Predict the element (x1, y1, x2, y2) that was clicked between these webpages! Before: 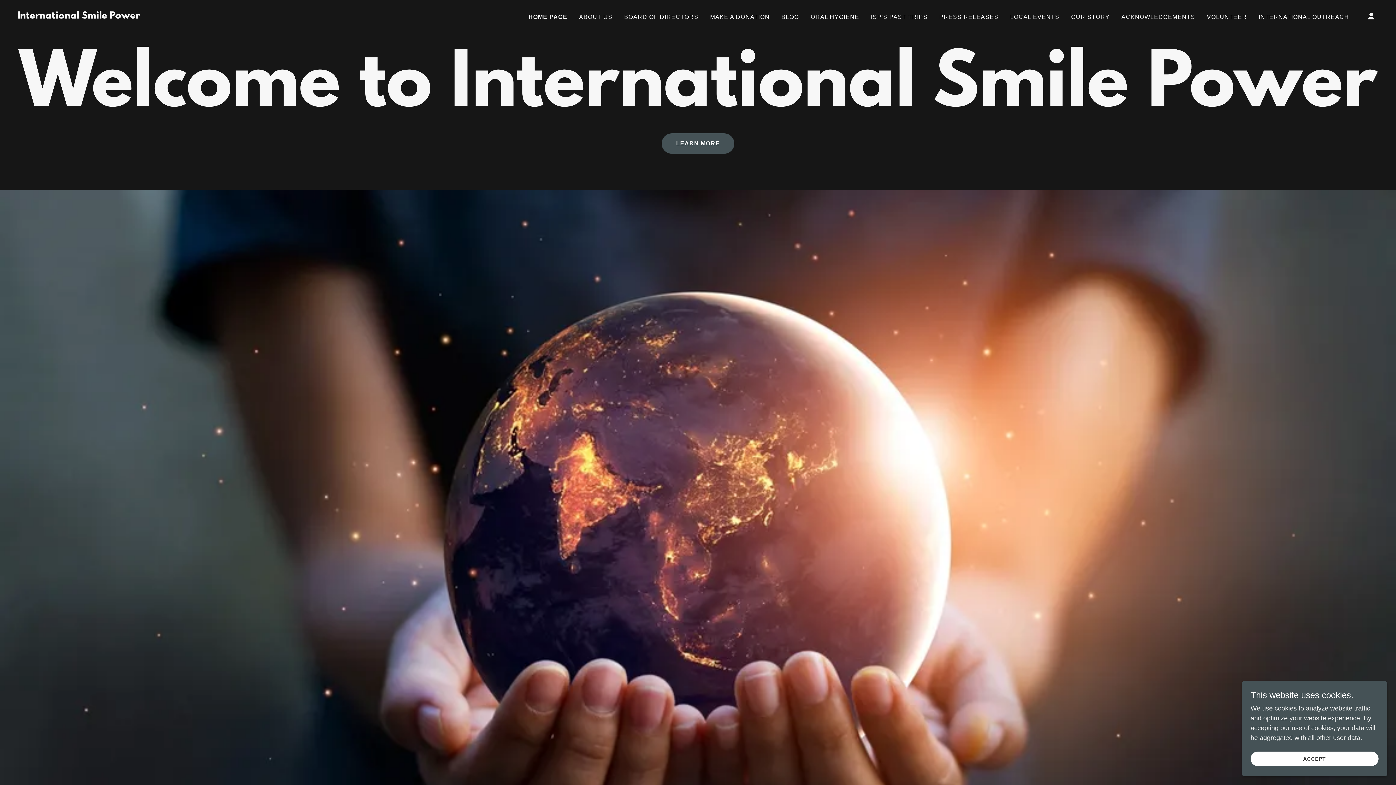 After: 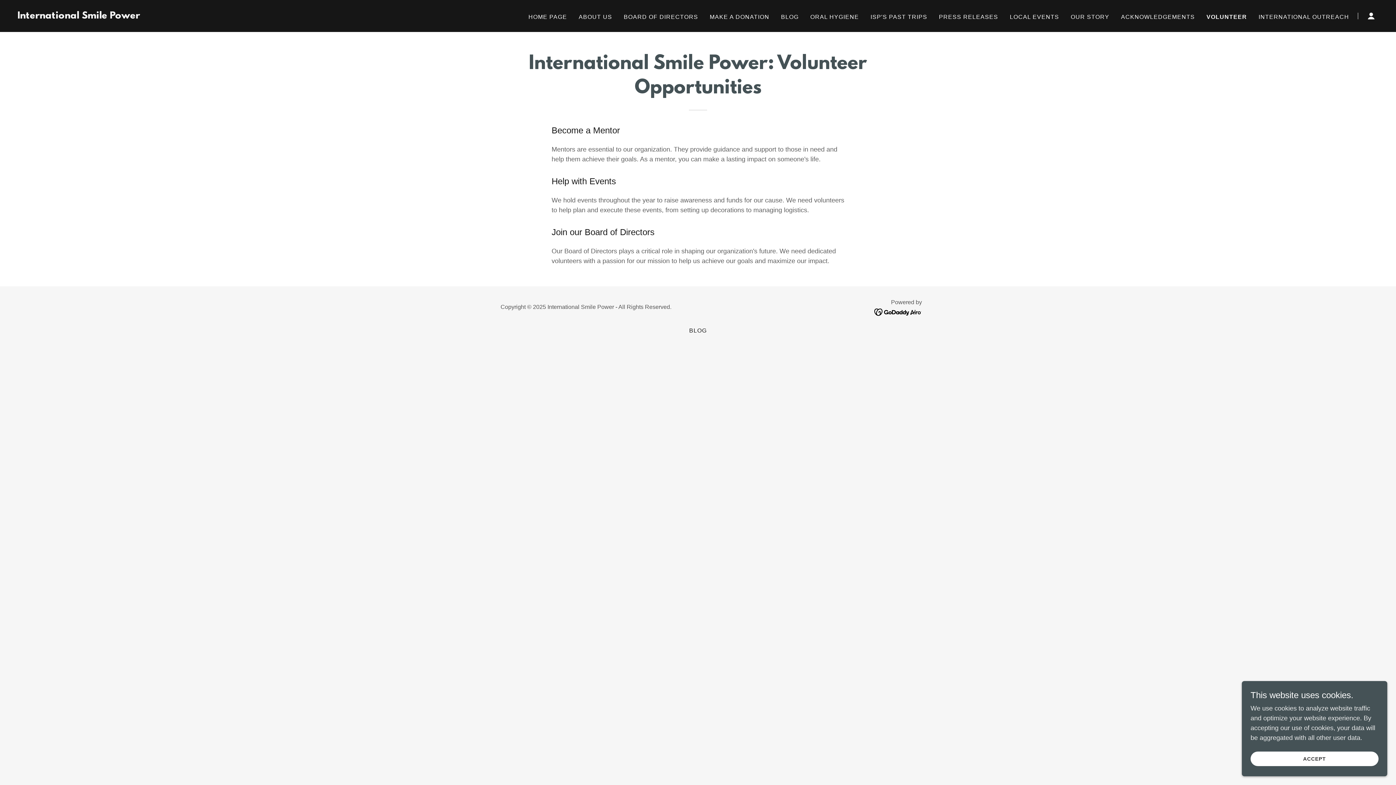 Action: bbox: (1205, 10, 1249, 23) label: VOLUNTEER